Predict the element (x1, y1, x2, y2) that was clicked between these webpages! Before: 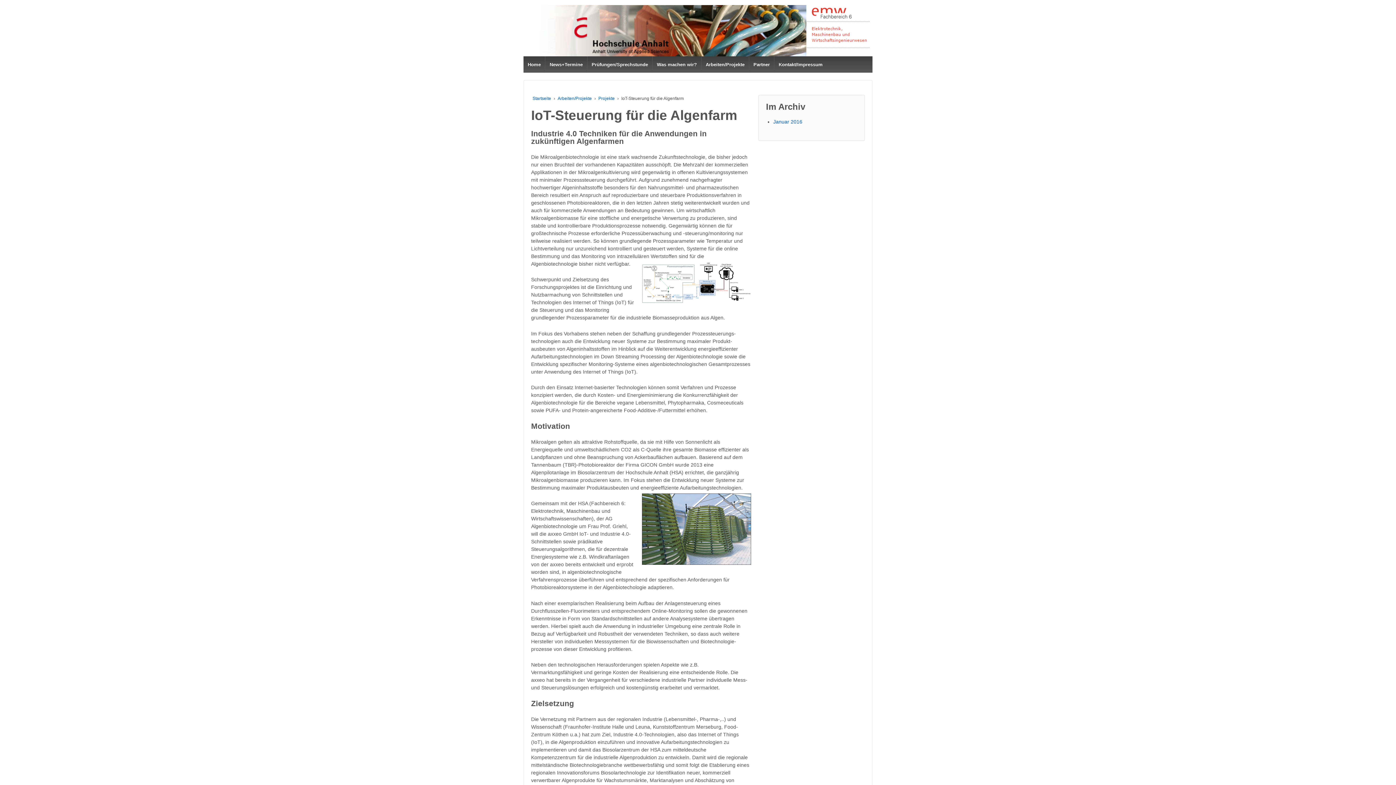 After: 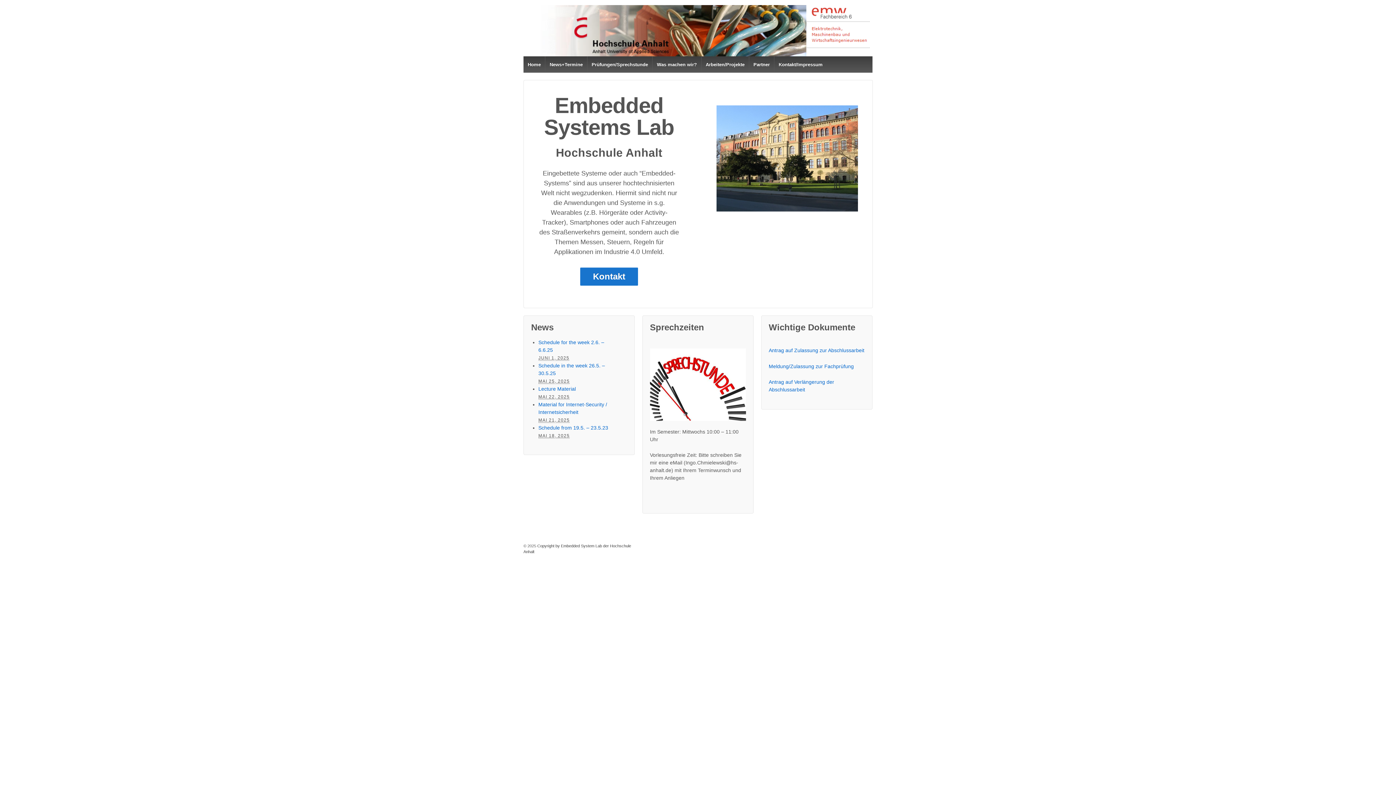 Action: bbox: (523, 27, 870, 33)